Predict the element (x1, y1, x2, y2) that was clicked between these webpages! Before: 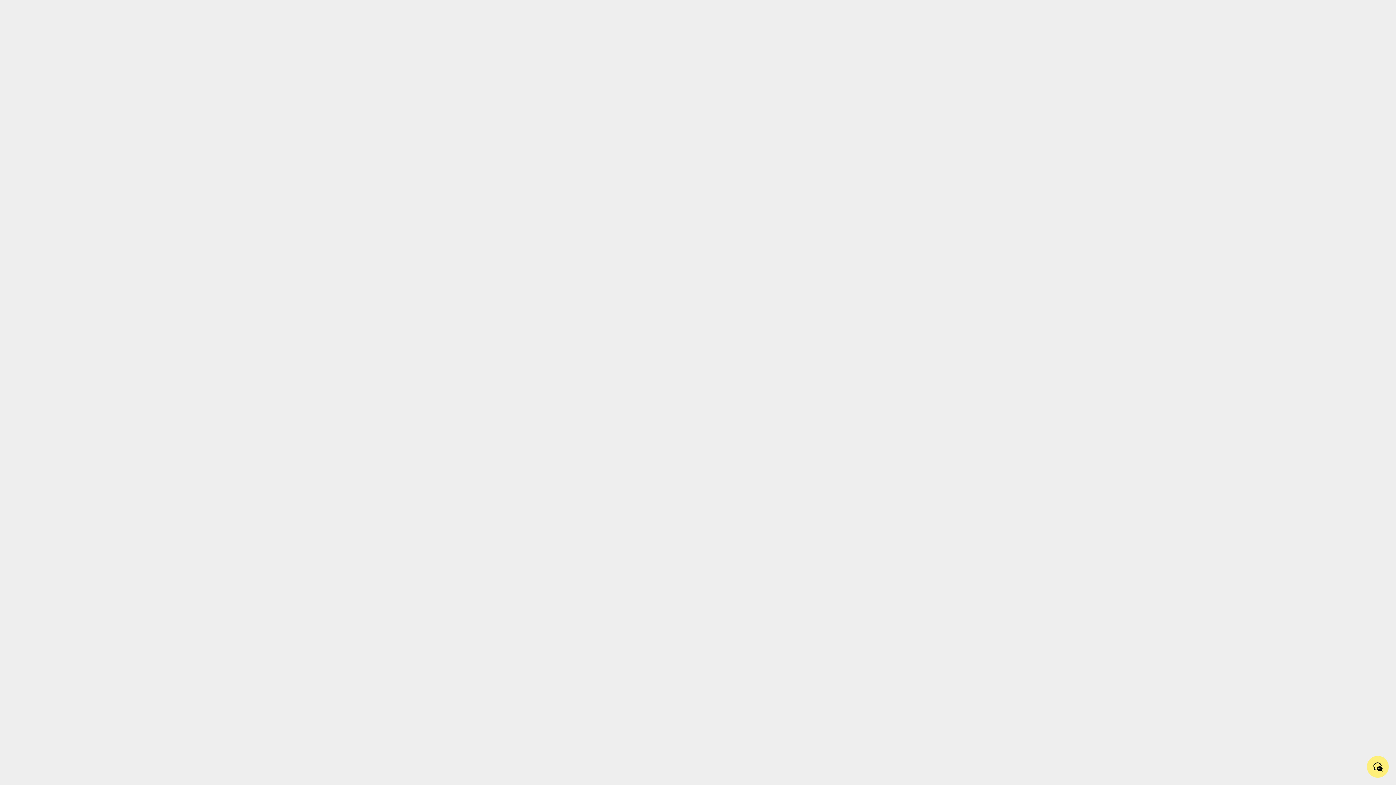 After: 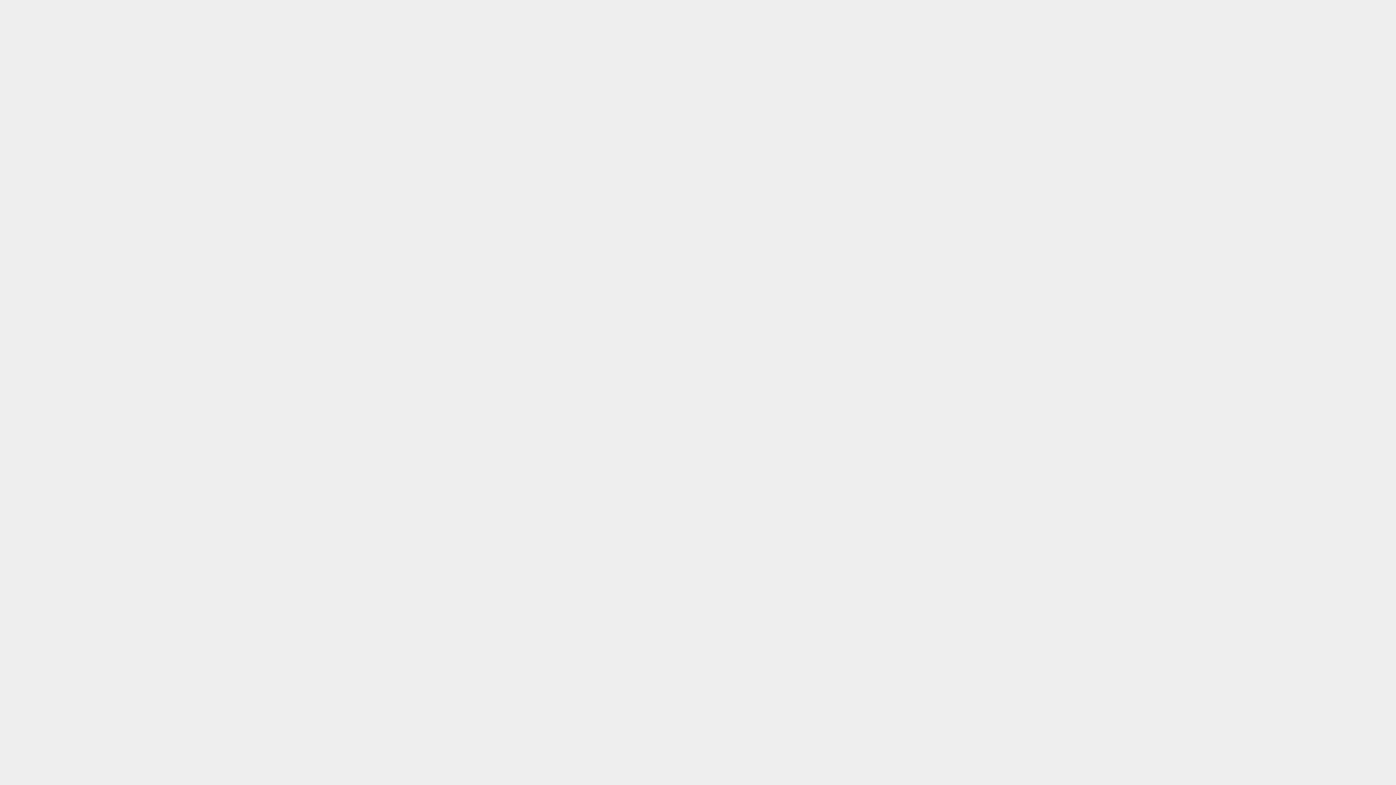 Action: label: Start chat bbox: (1367, 756, 1389, 778)